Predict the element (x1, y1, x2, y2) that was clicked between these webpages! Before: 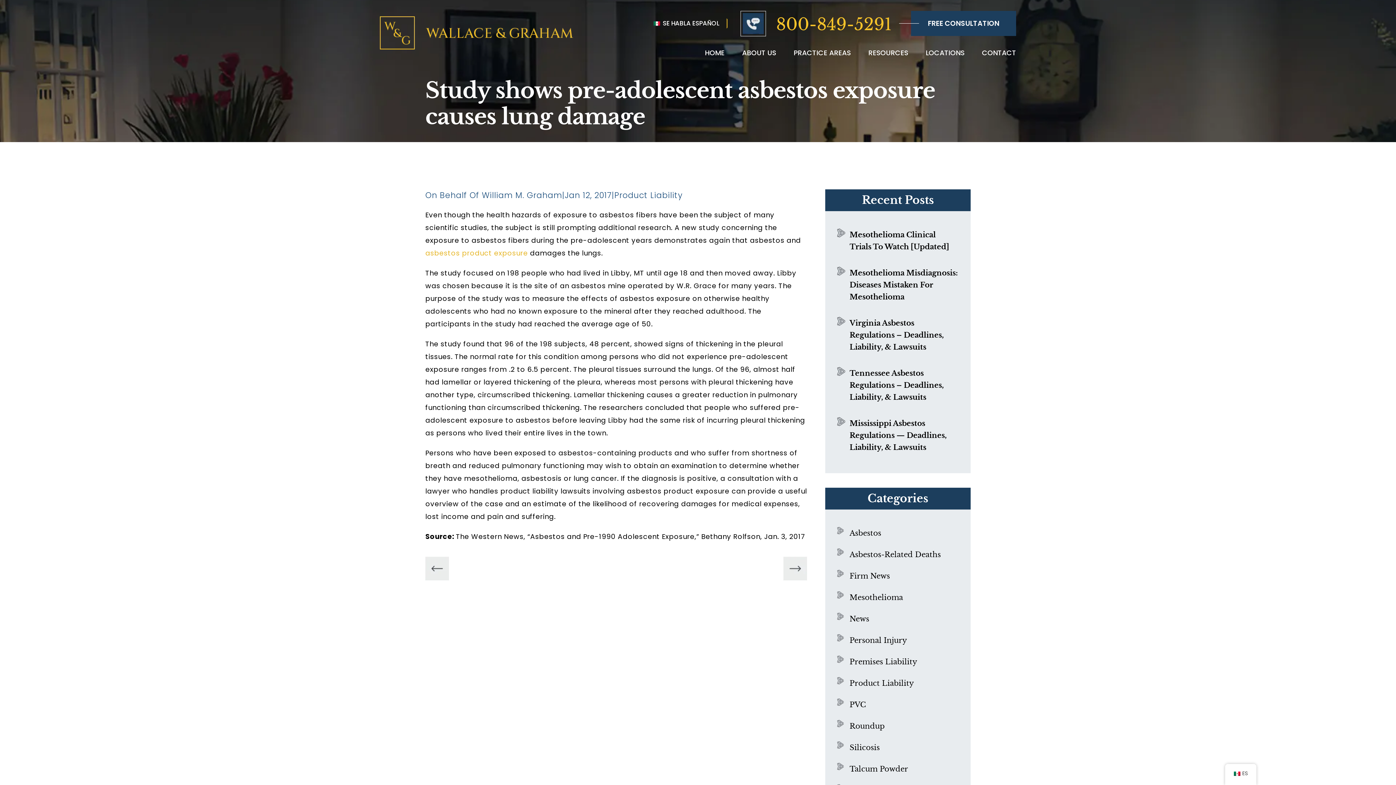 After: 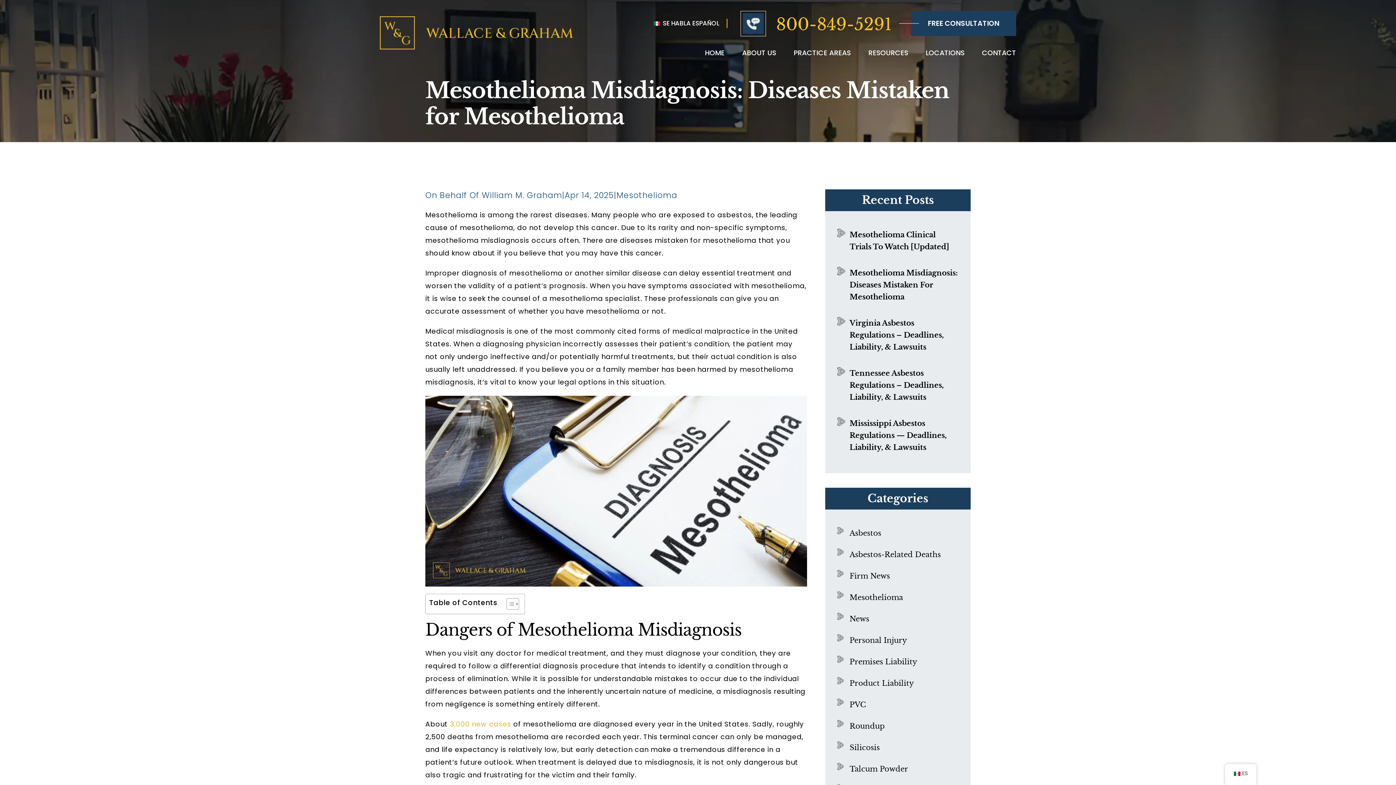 Action: bbox: (837, 267, 958, 303) label: Mesothelioma Misdiagnosis: Diseases Mistaken For Mesothelioma